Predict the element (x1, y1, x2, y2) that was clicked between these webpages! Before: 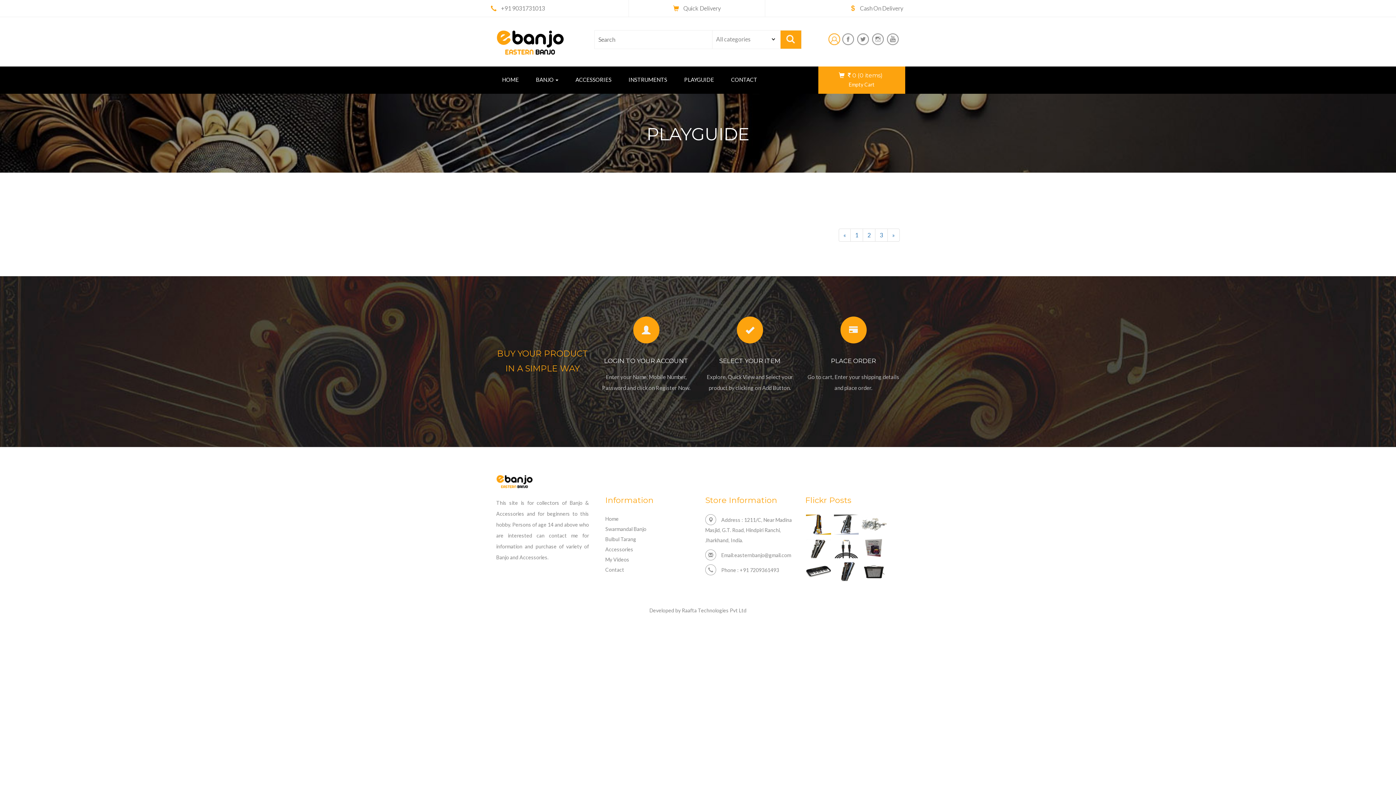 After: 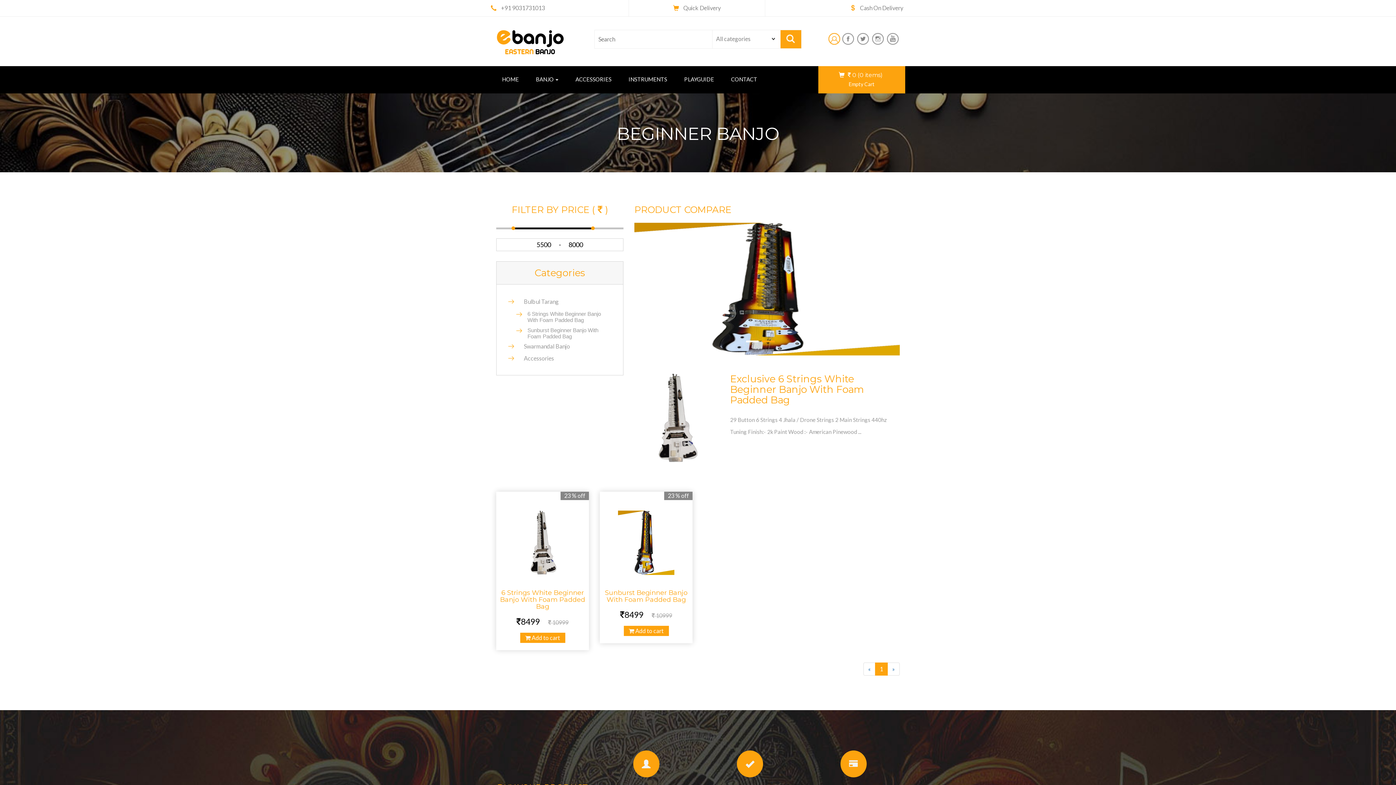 Action: bbox: (605, 536, 636, 542) label: Bulbul Tarang